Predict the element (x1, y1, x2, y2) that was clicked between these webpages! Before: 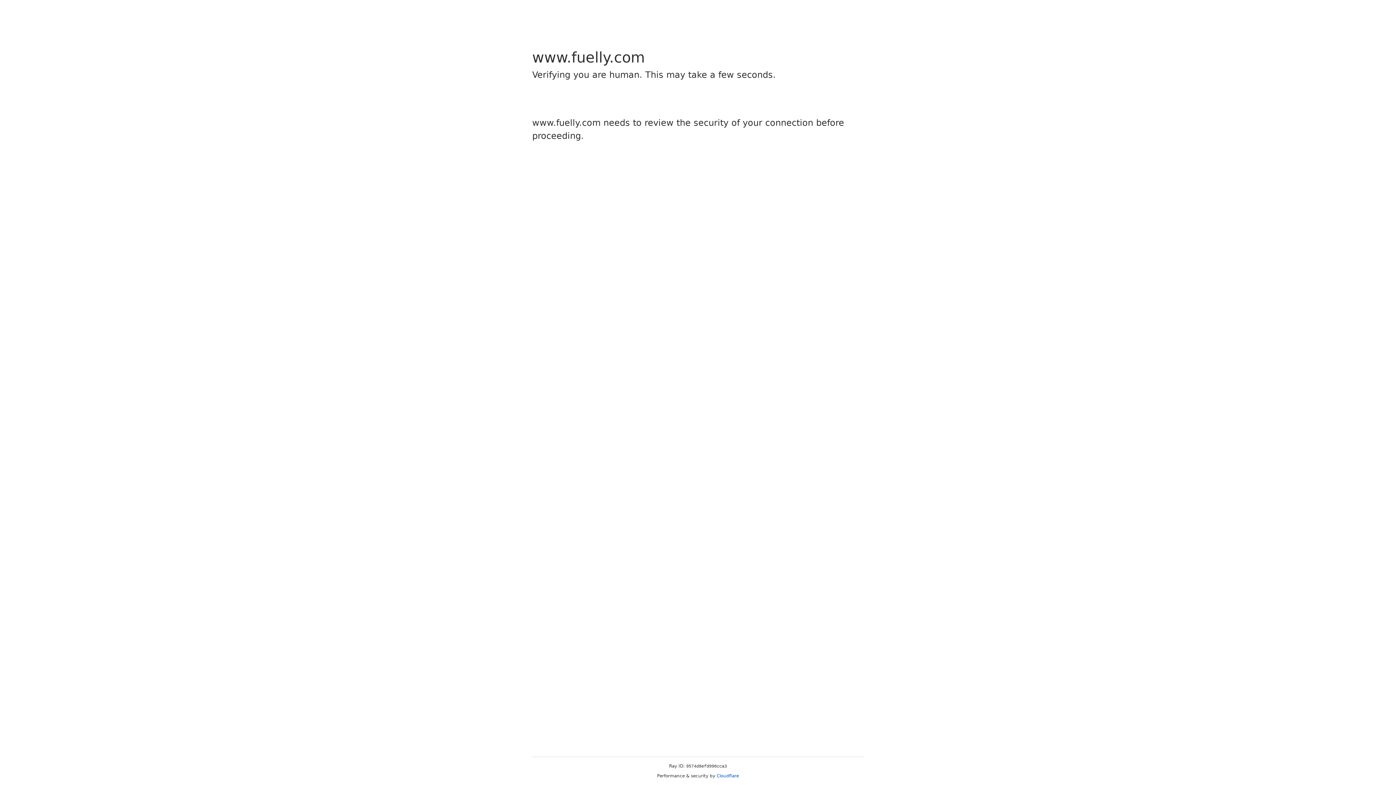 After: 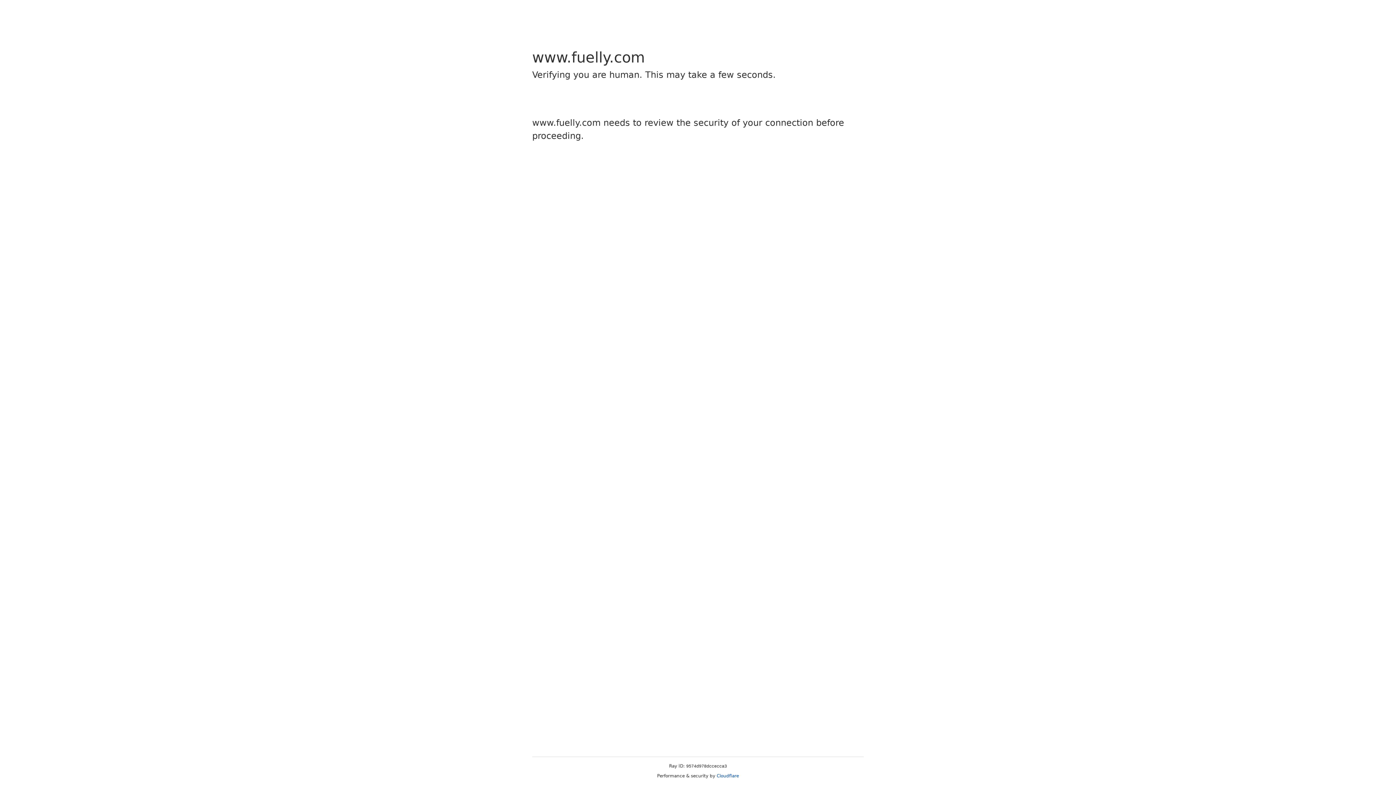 Action: bbox: (716, 773, 739, 778) label: Cloudflare